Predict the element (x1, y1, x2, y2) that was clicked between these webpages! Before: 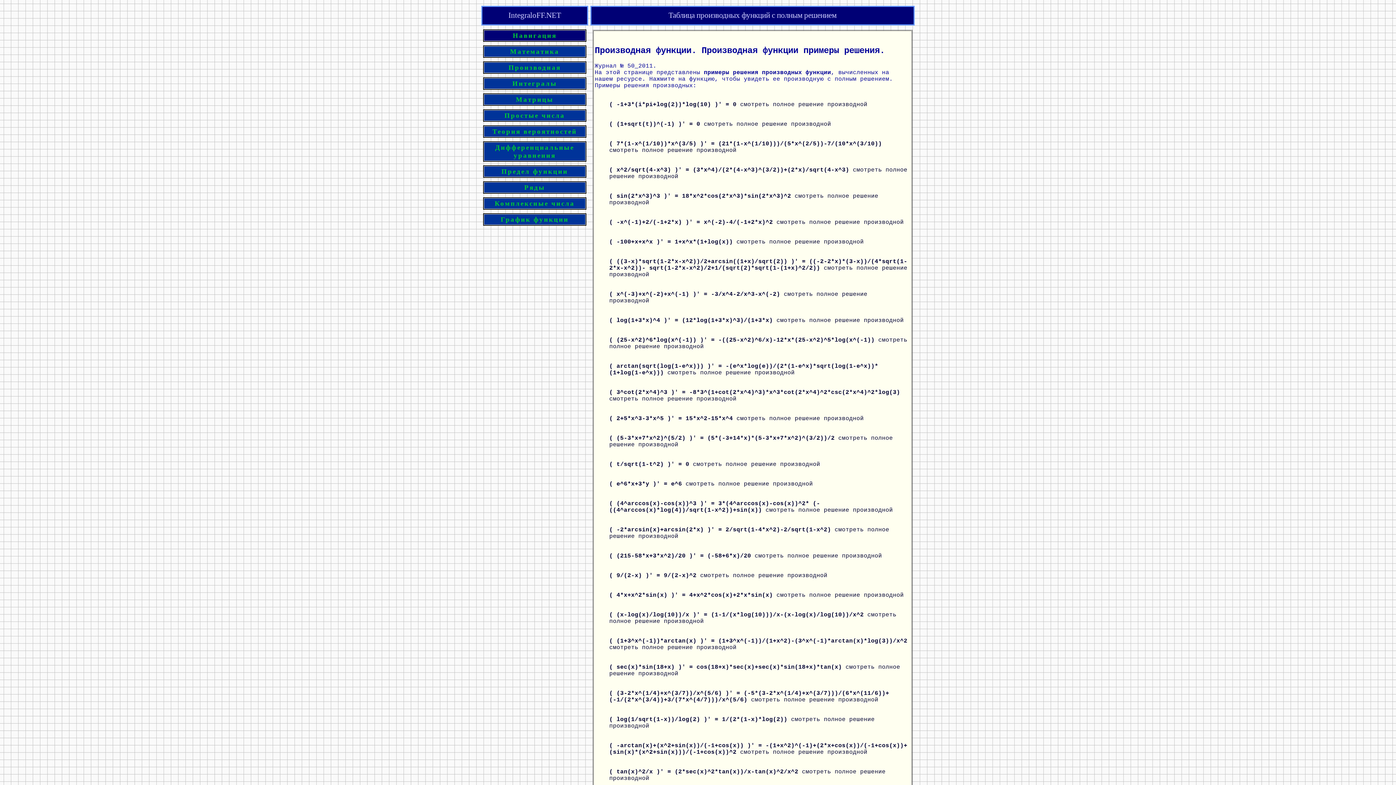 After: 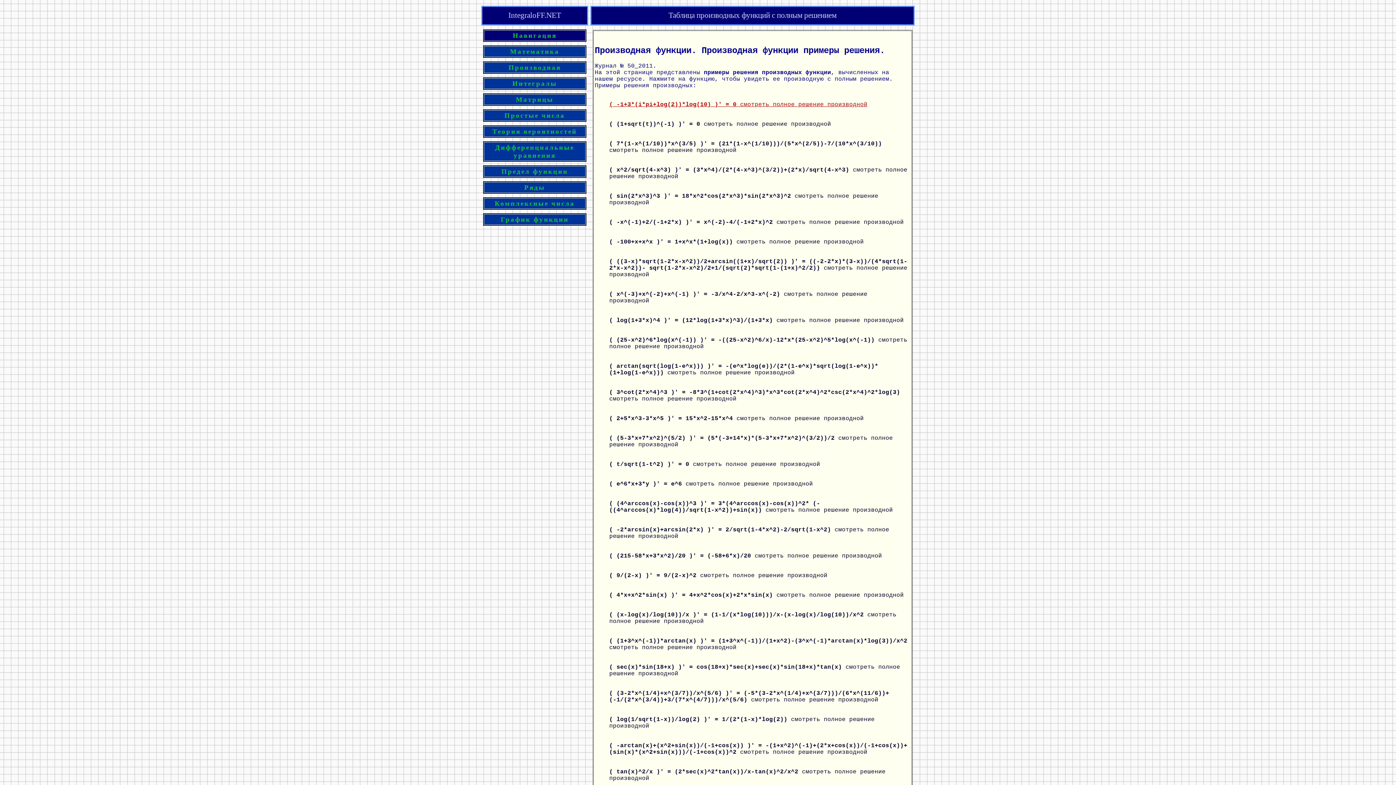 Action: bbox: (609, 101, 867, 107) label: ( -1+3*(i*pi+log(2))*log(10) )' = 0 смотреть полное решение производной